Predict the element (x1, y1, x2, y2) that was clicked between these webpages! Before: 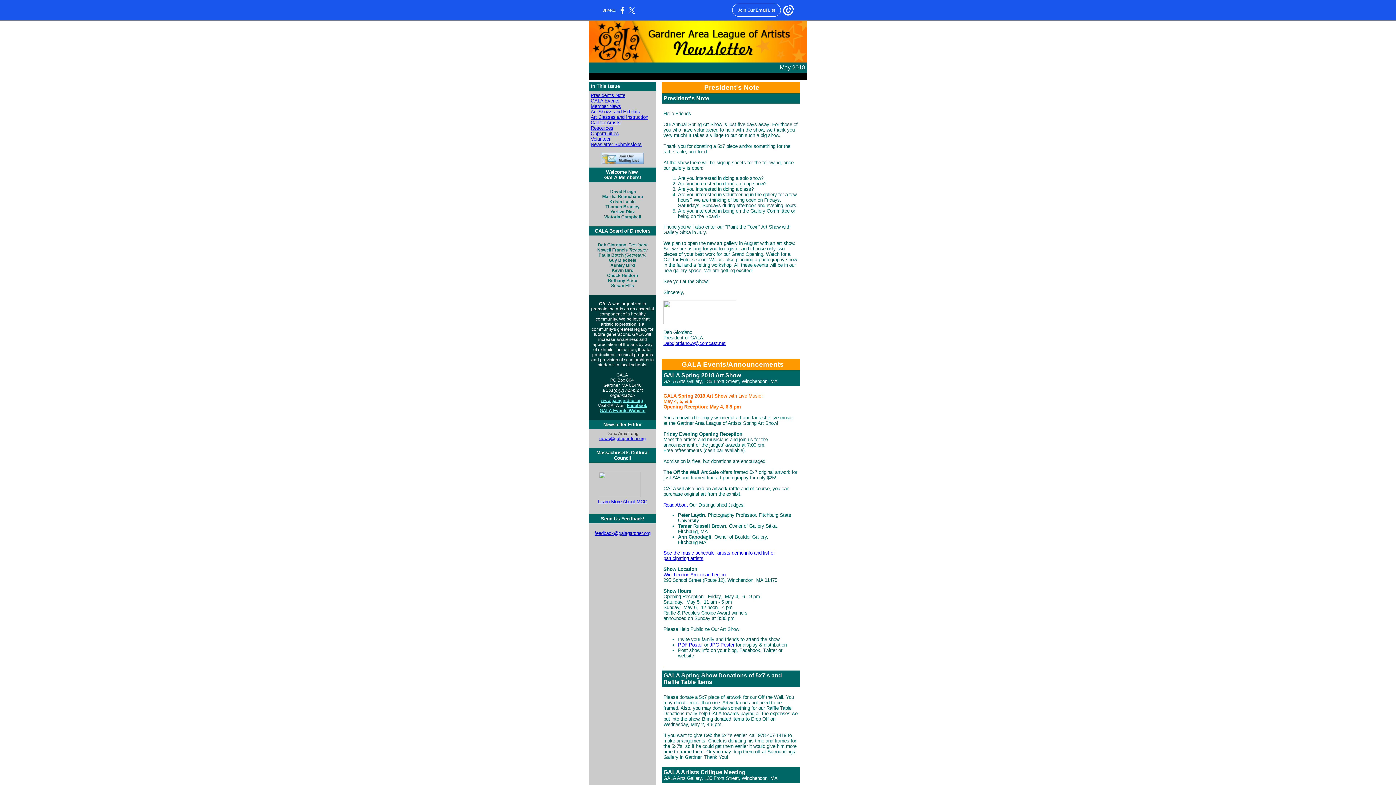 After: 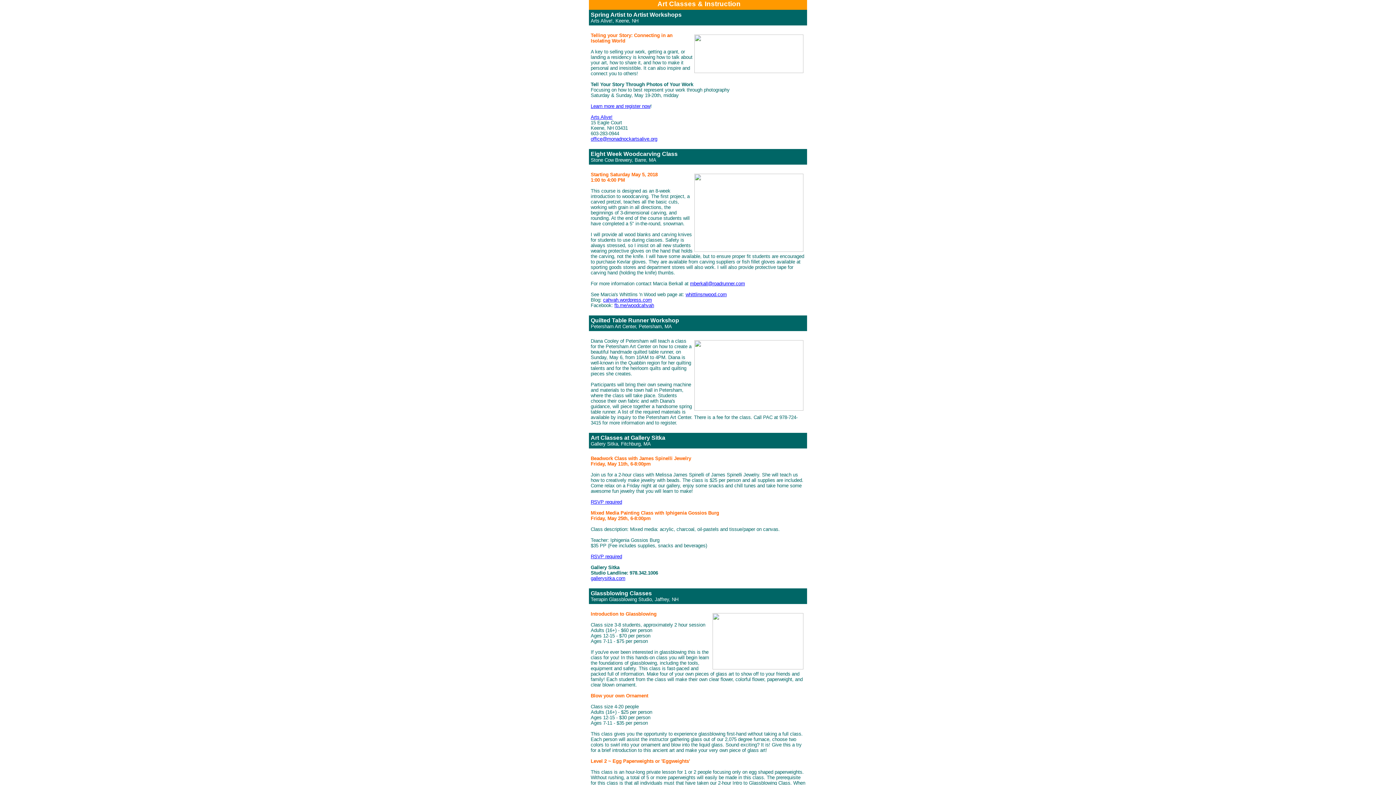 Action: bbox: (590, 114, 648, 120) label: Art Classes and Instruction